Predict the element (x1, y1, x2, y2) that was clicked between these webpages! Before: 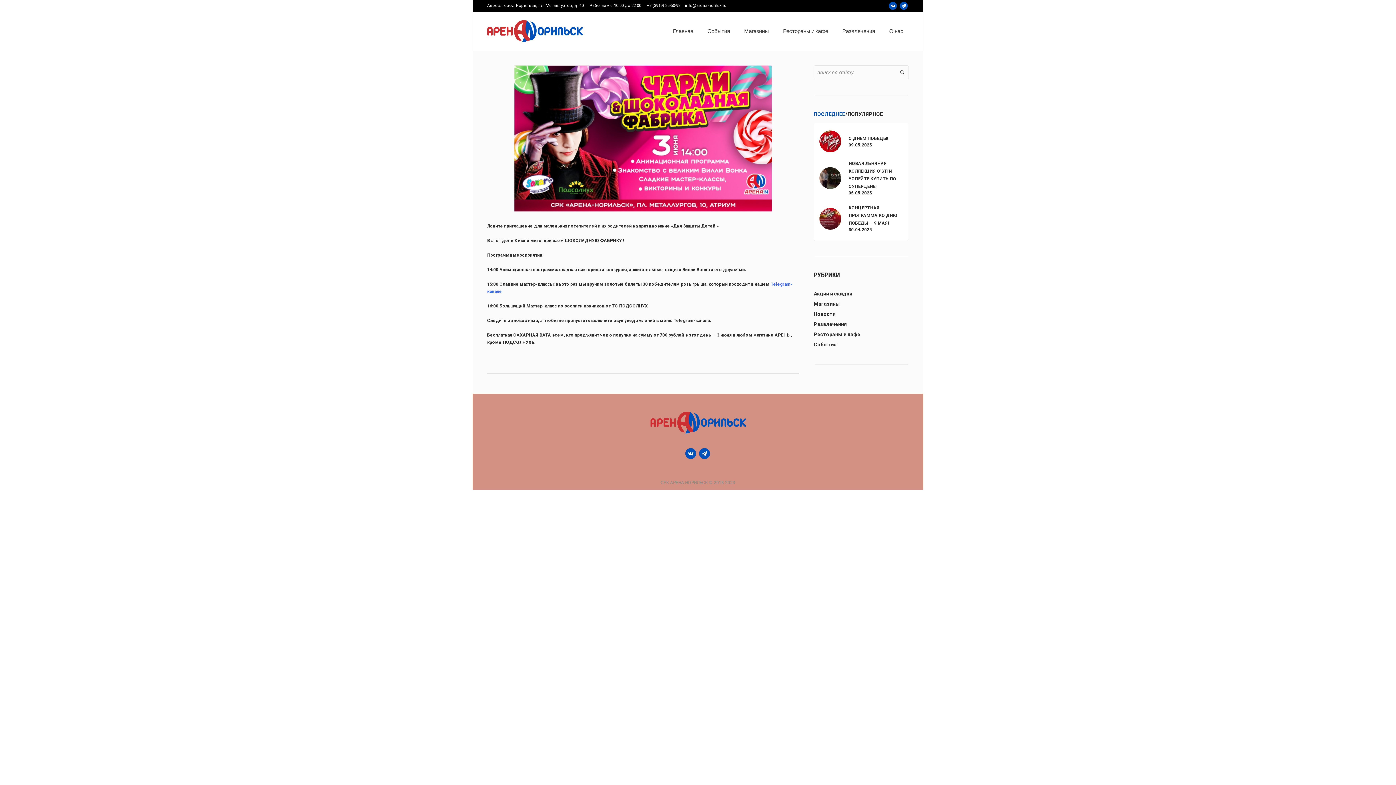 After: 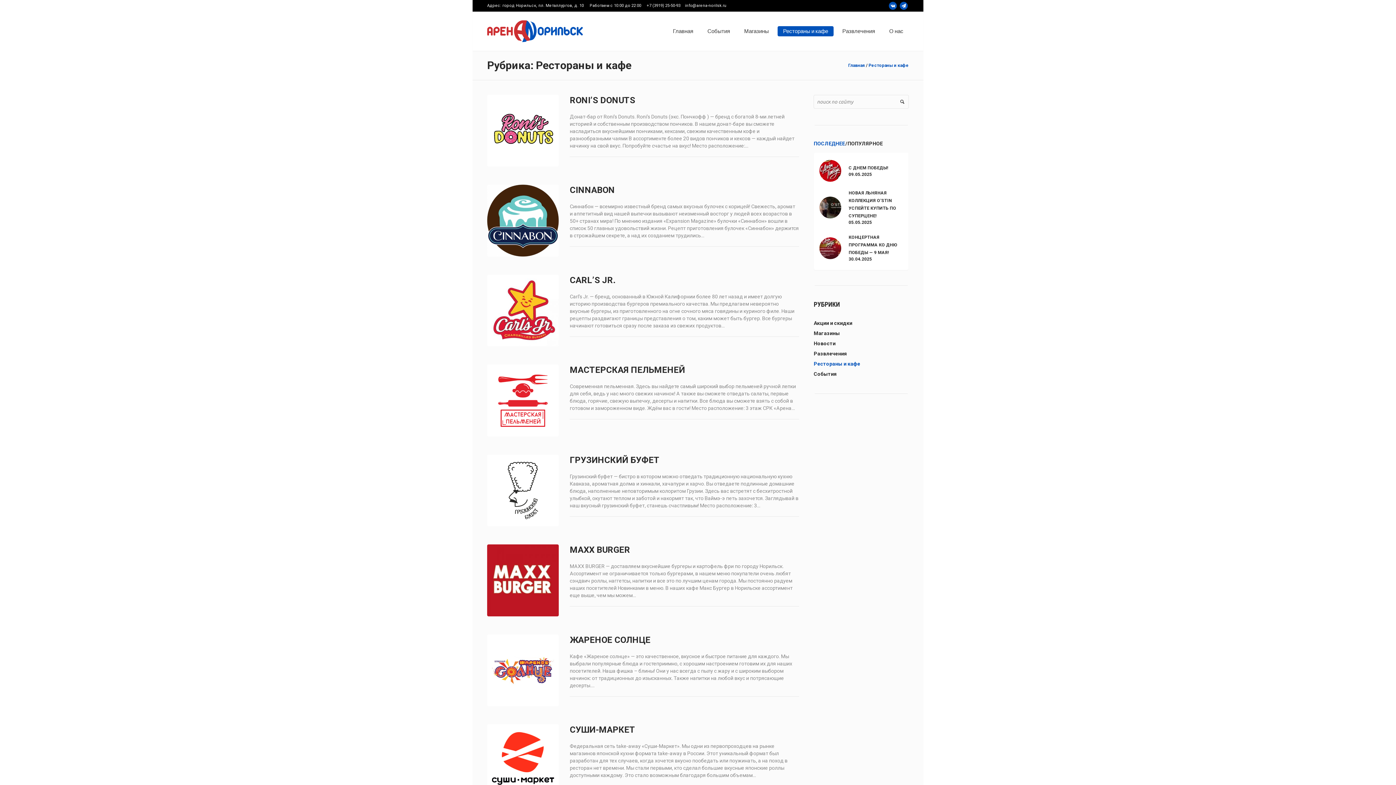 Action: bbox: (777, 26, 833, 36) label: Рестораны и кафе